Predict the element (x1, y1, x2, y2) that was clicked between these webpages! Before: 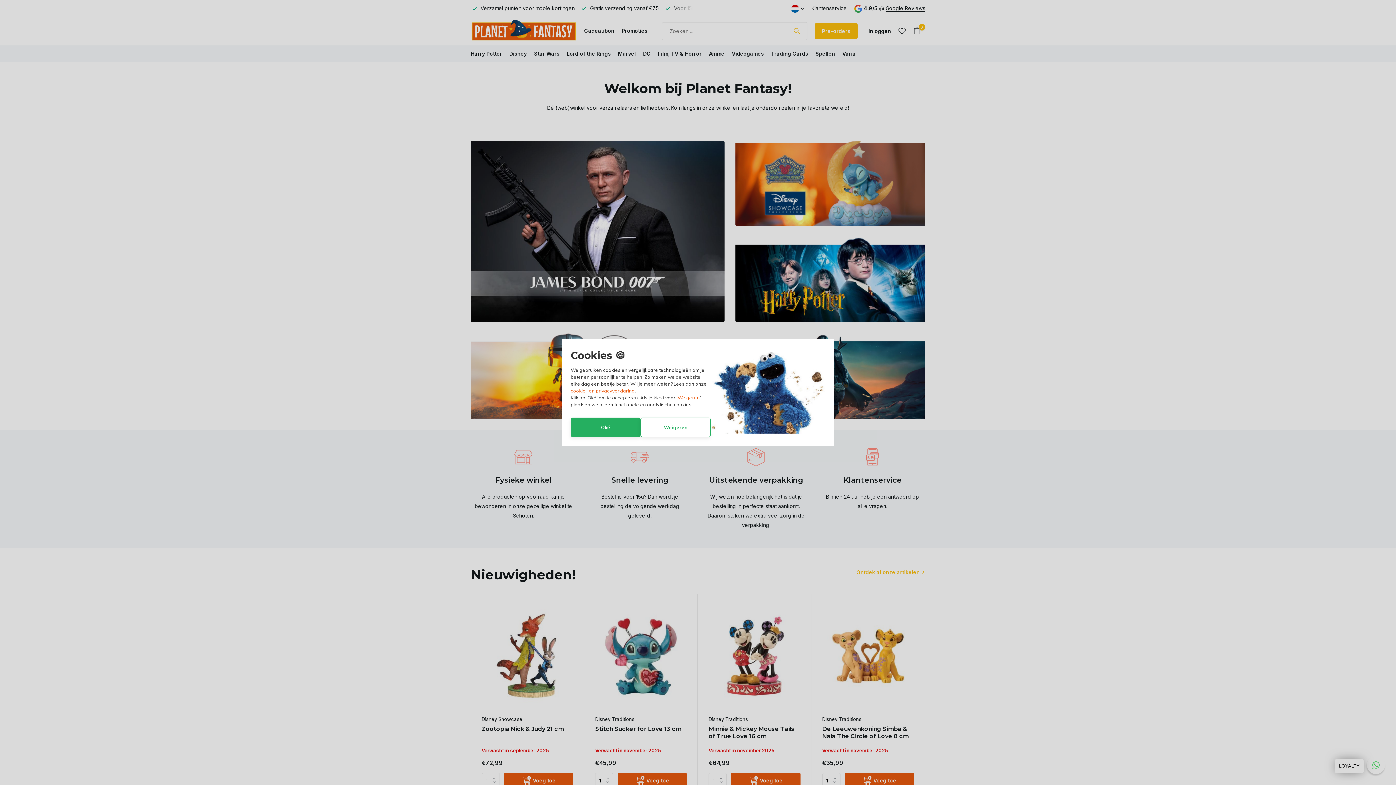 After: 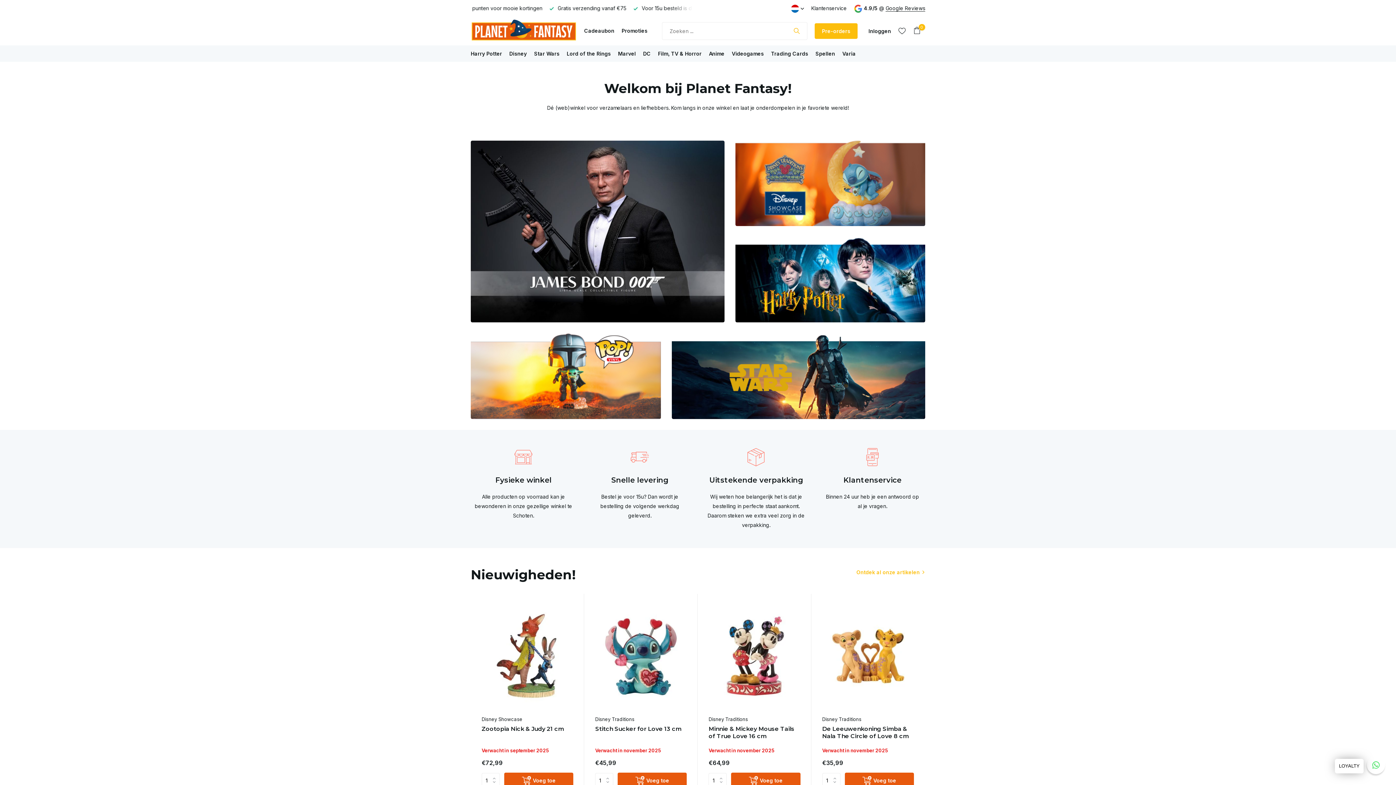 Action: label: Weigeren bbox: (640, 417, 710, 437)